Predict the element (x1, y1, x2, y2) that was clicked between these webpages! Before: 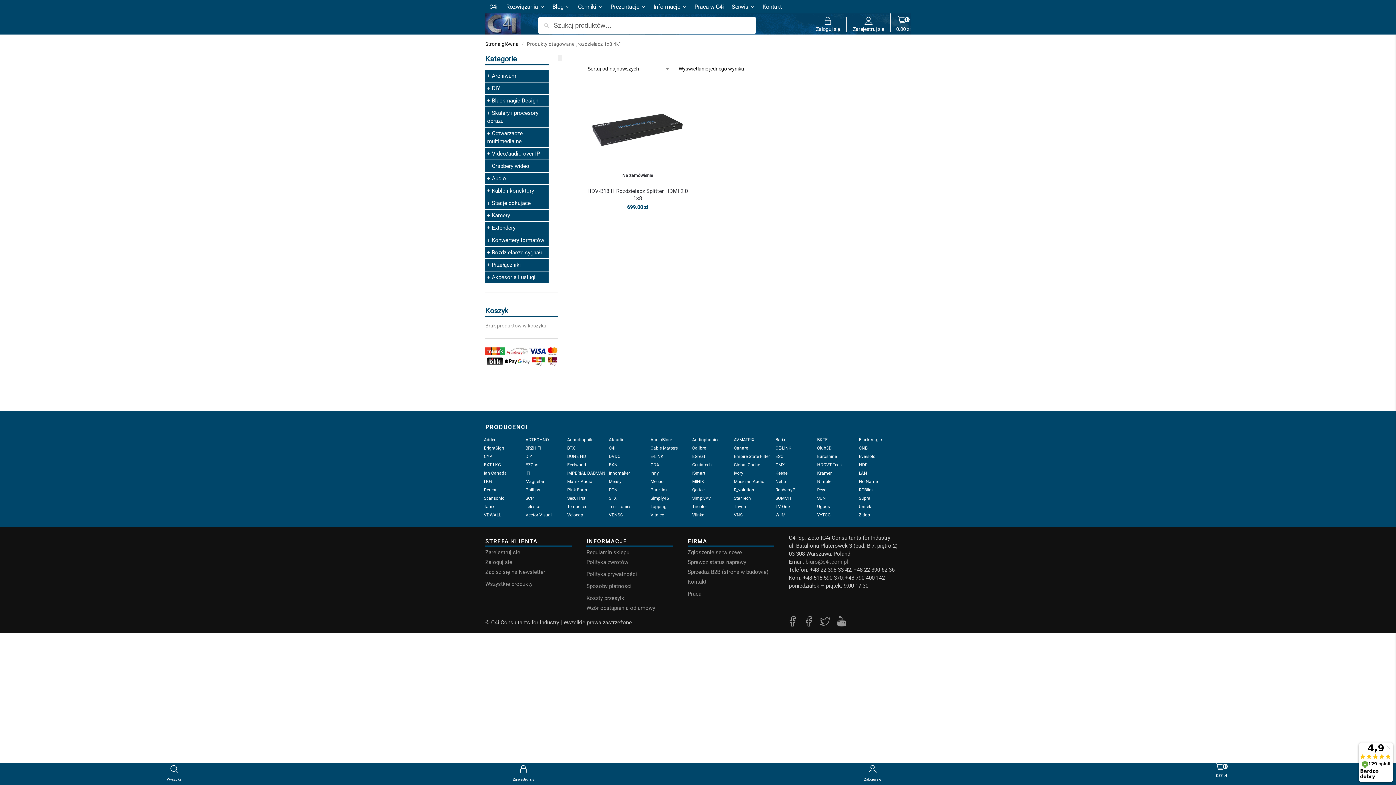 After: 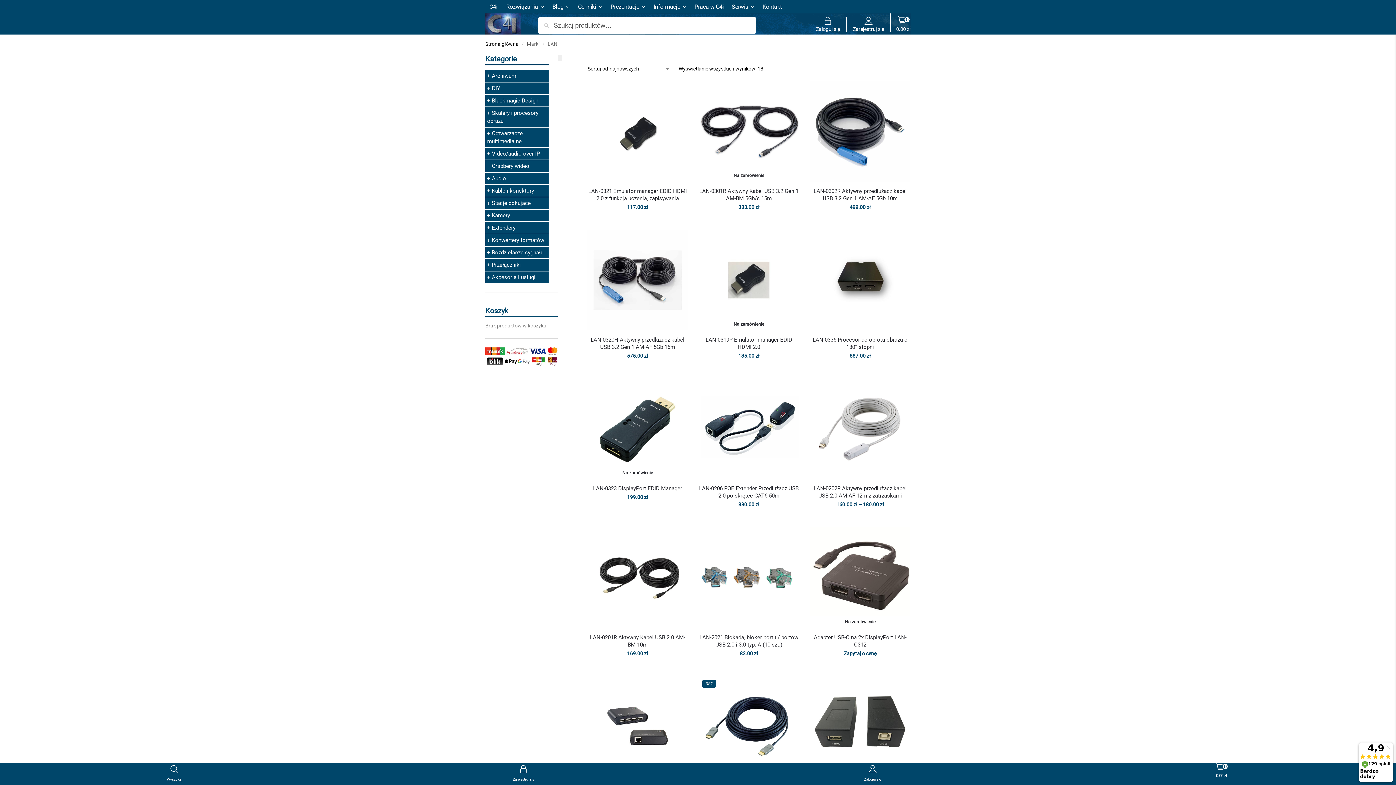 Action: bbox: (859, 470, 867, 476) label: LAN